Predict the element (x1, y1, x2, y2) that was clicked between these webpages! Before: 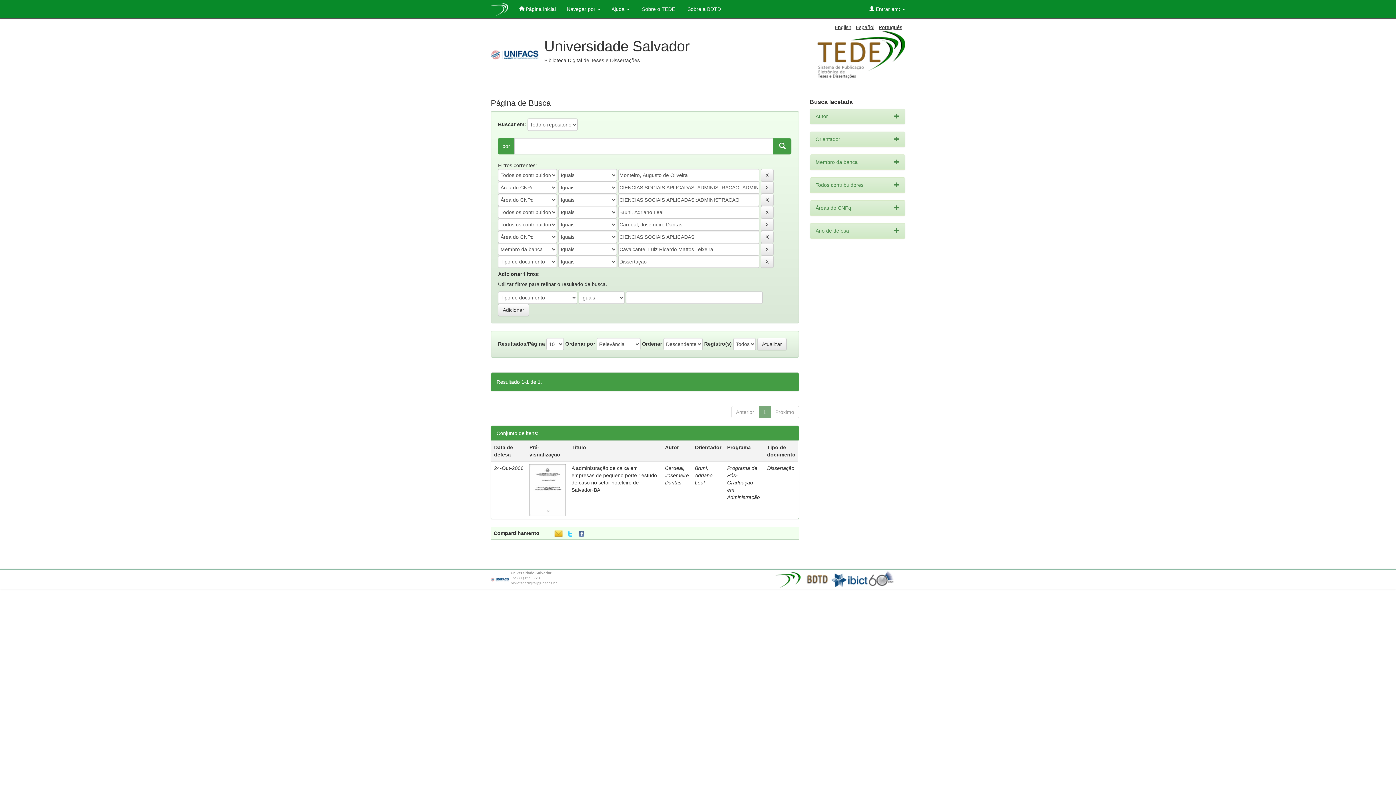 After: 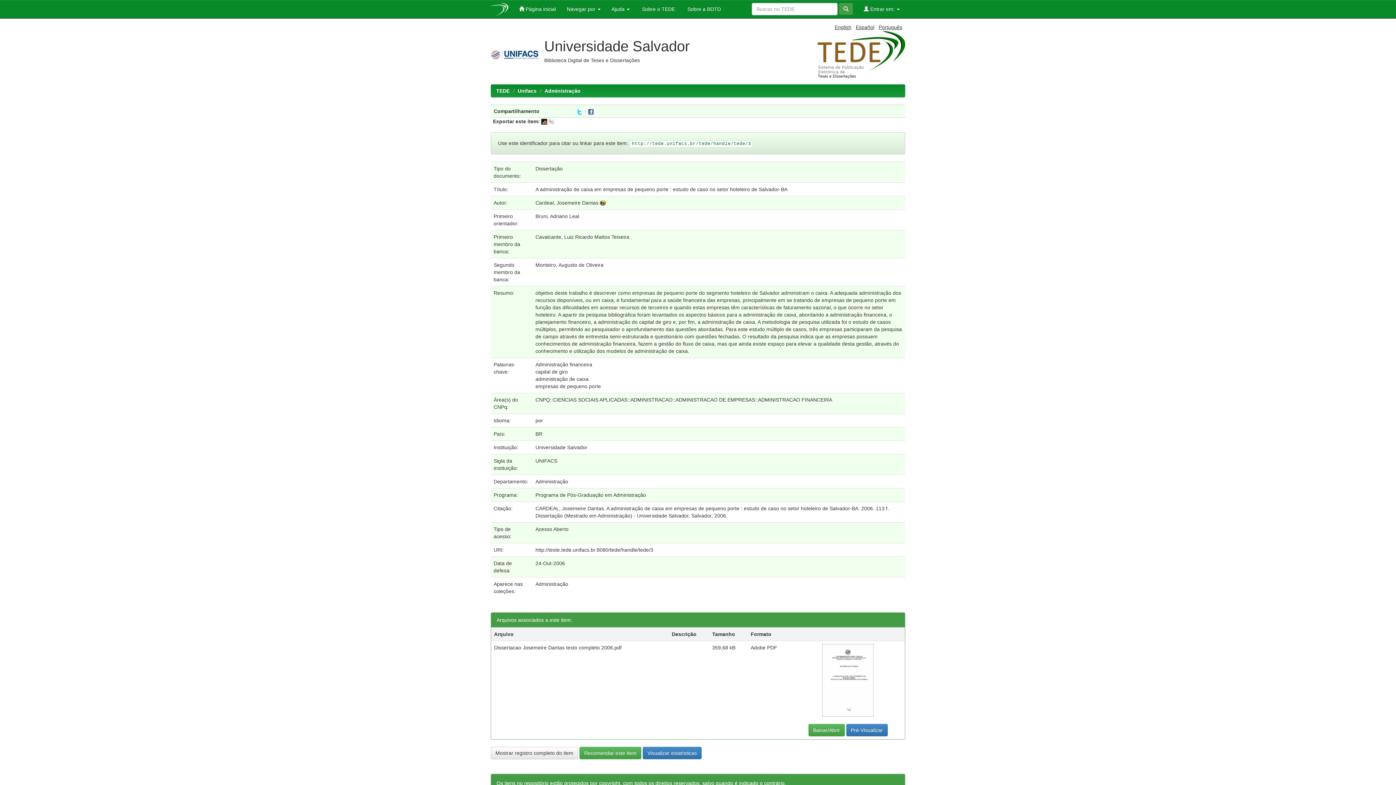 Action: bbox: (529, 487, 565, 492)